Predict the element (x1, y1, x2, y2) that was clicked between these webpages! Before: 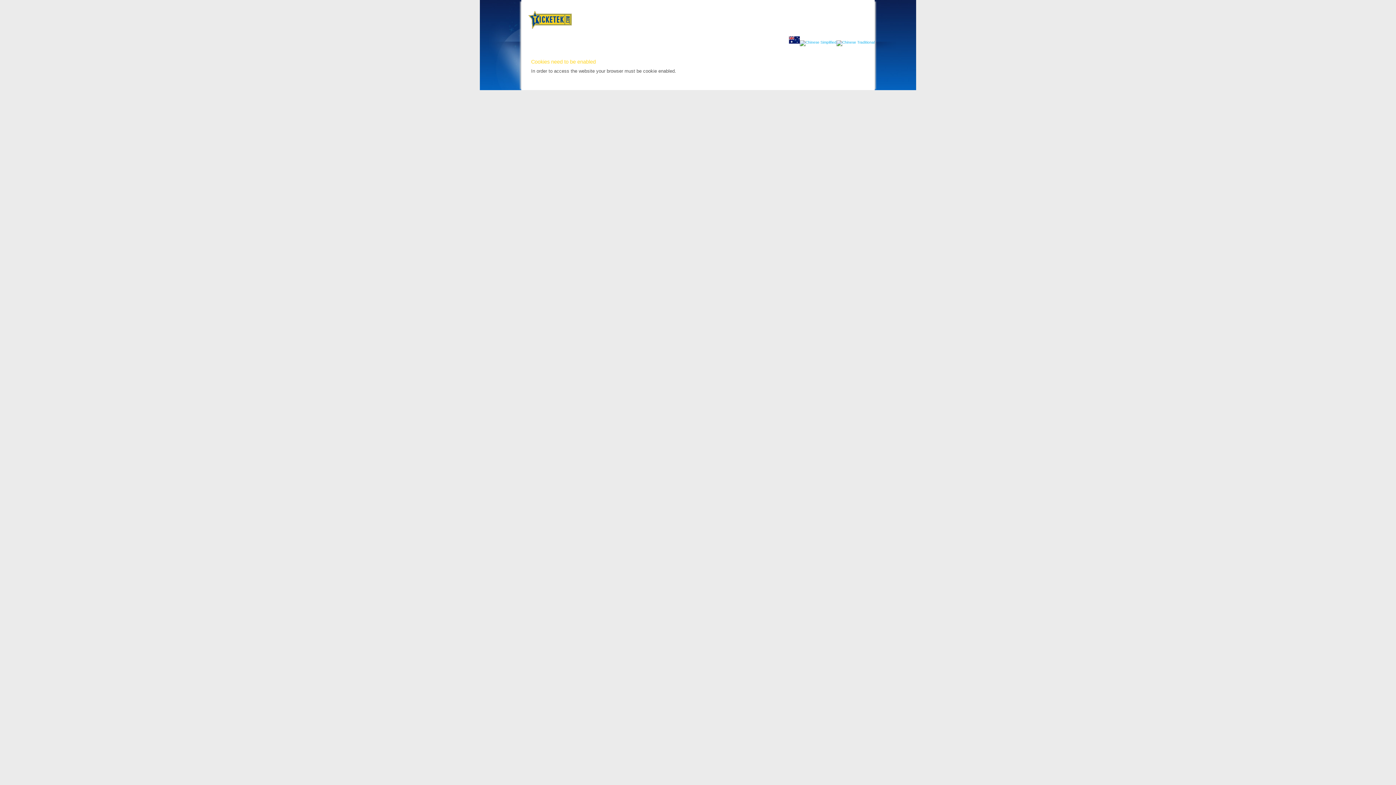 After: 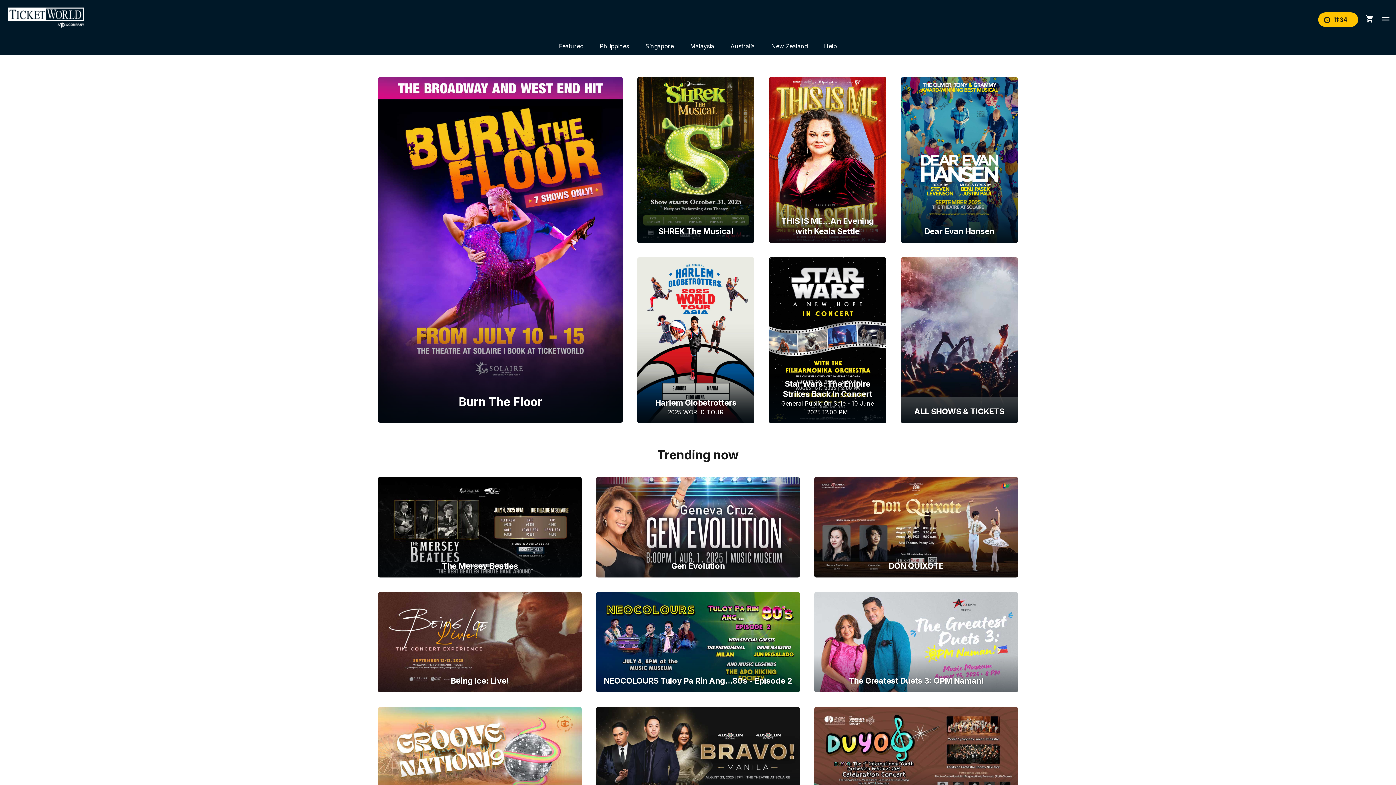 Action: bbox: (528, 25, 572, 29)